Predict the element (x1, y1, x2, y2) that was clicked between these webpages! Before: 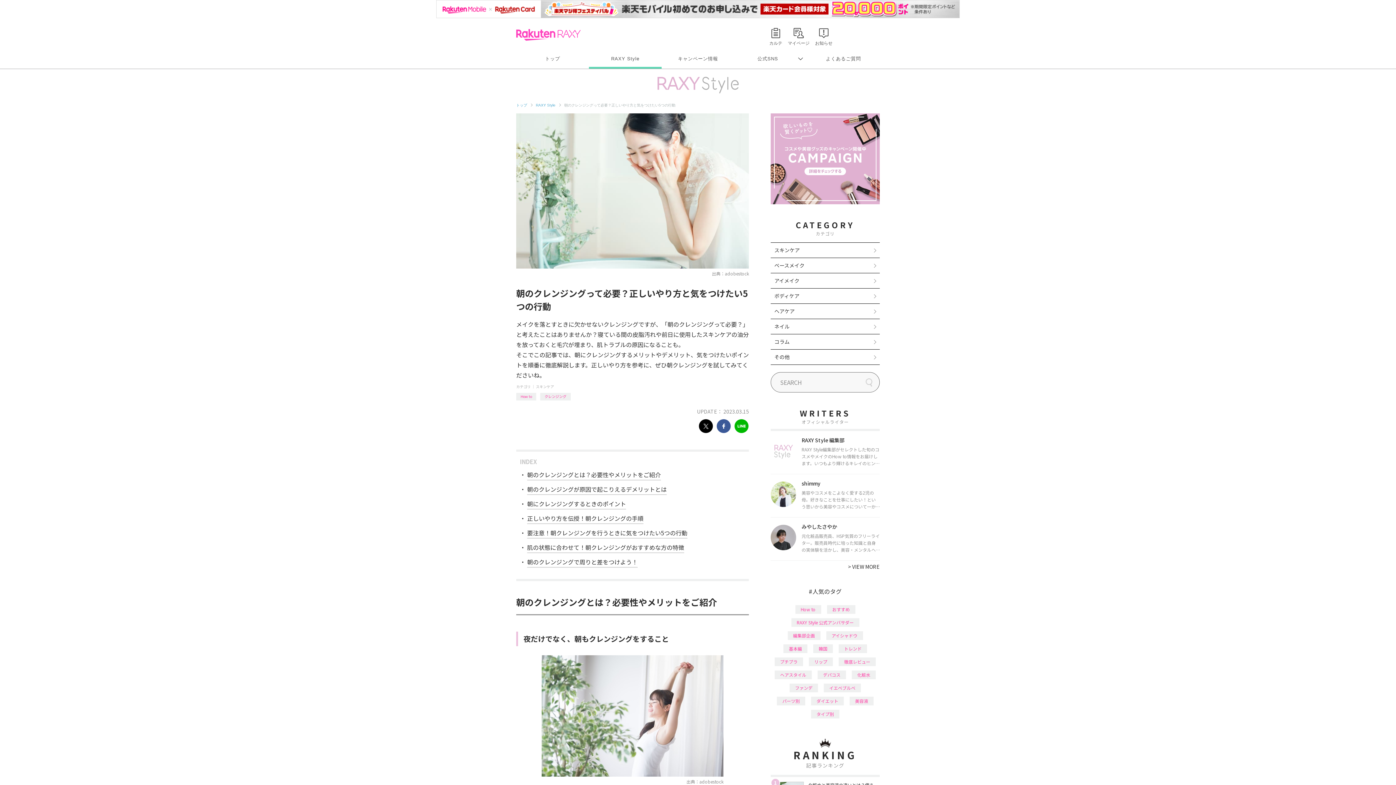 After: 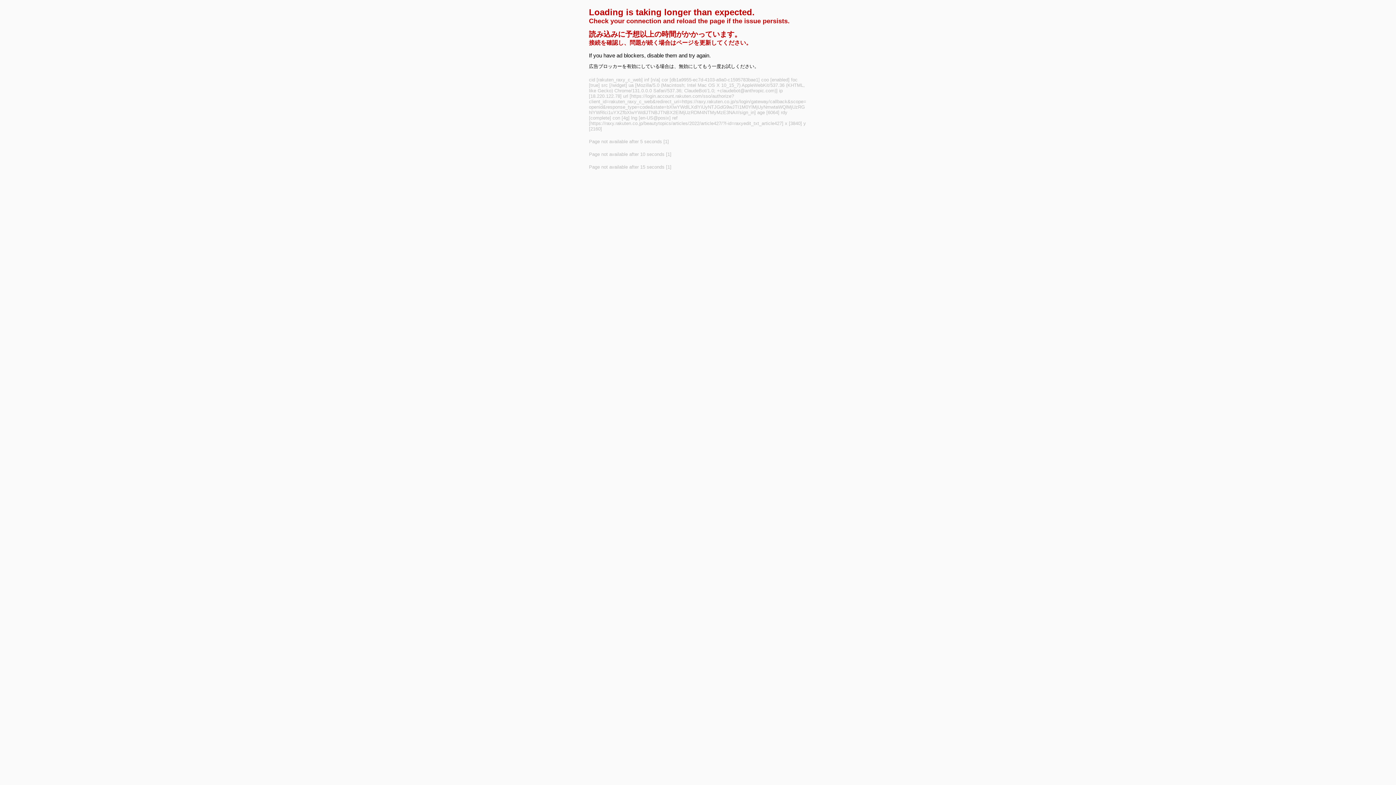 Action: bbox: (788, 9, 809, 20)